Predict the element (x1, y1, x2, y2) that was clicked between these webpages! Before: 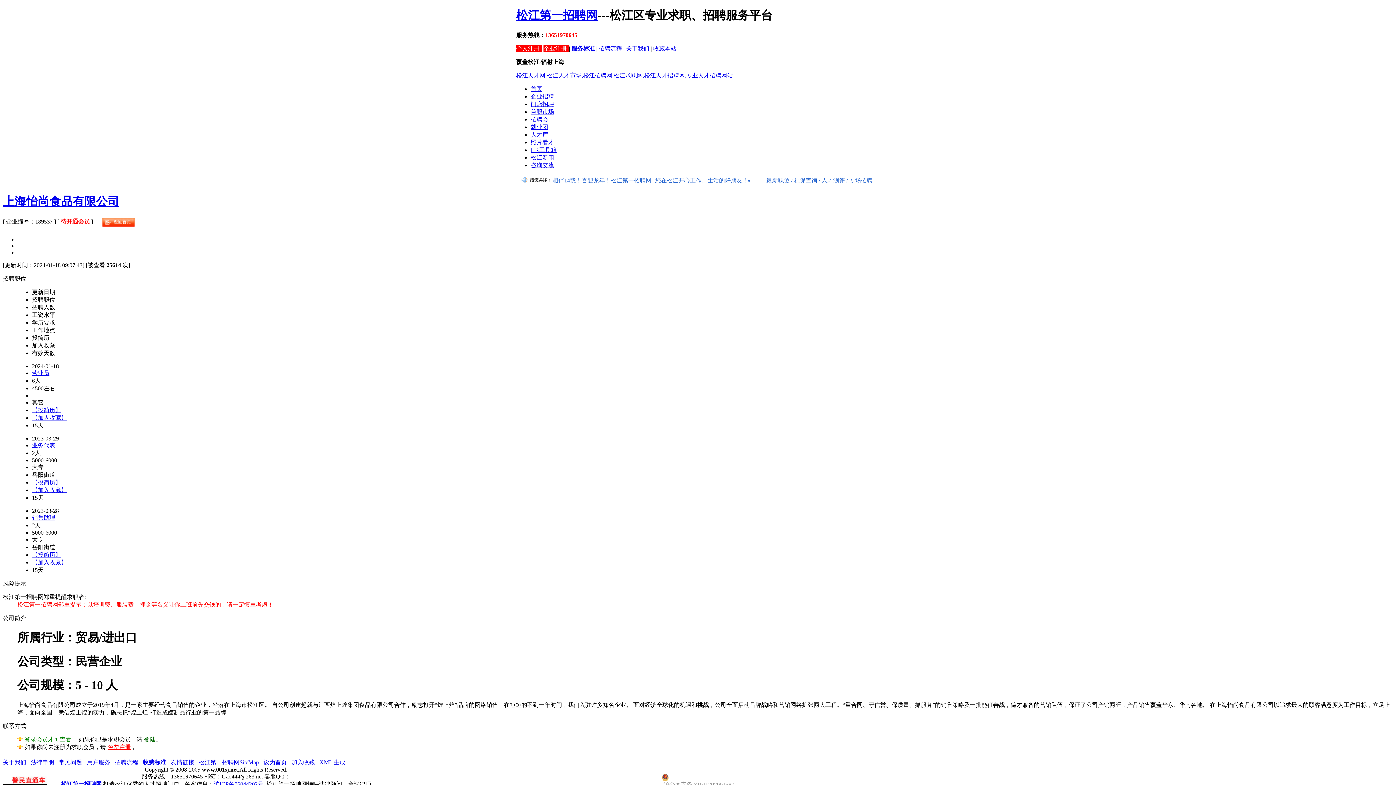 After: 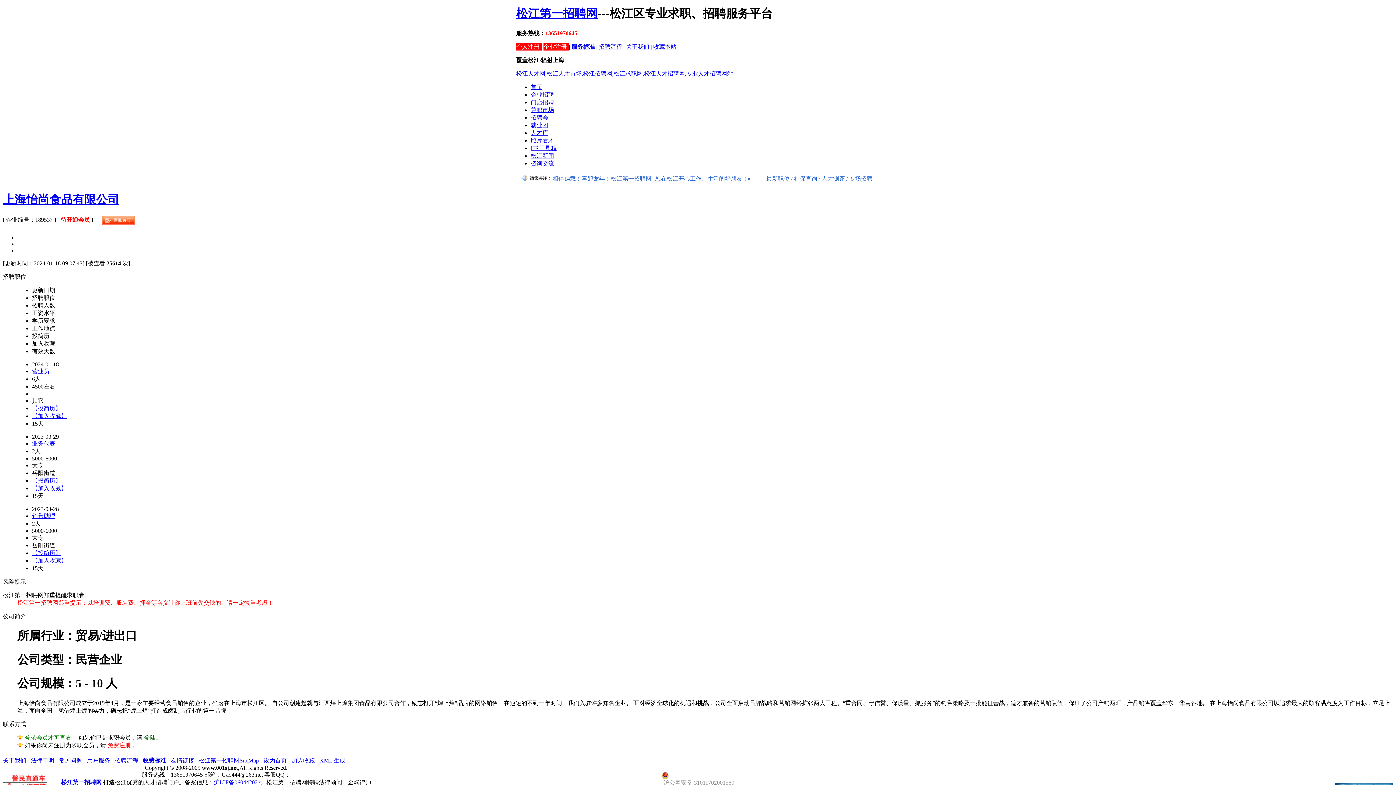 Action: bbox: (213, 781, 263, 787) label: 沪ICP备06044202号